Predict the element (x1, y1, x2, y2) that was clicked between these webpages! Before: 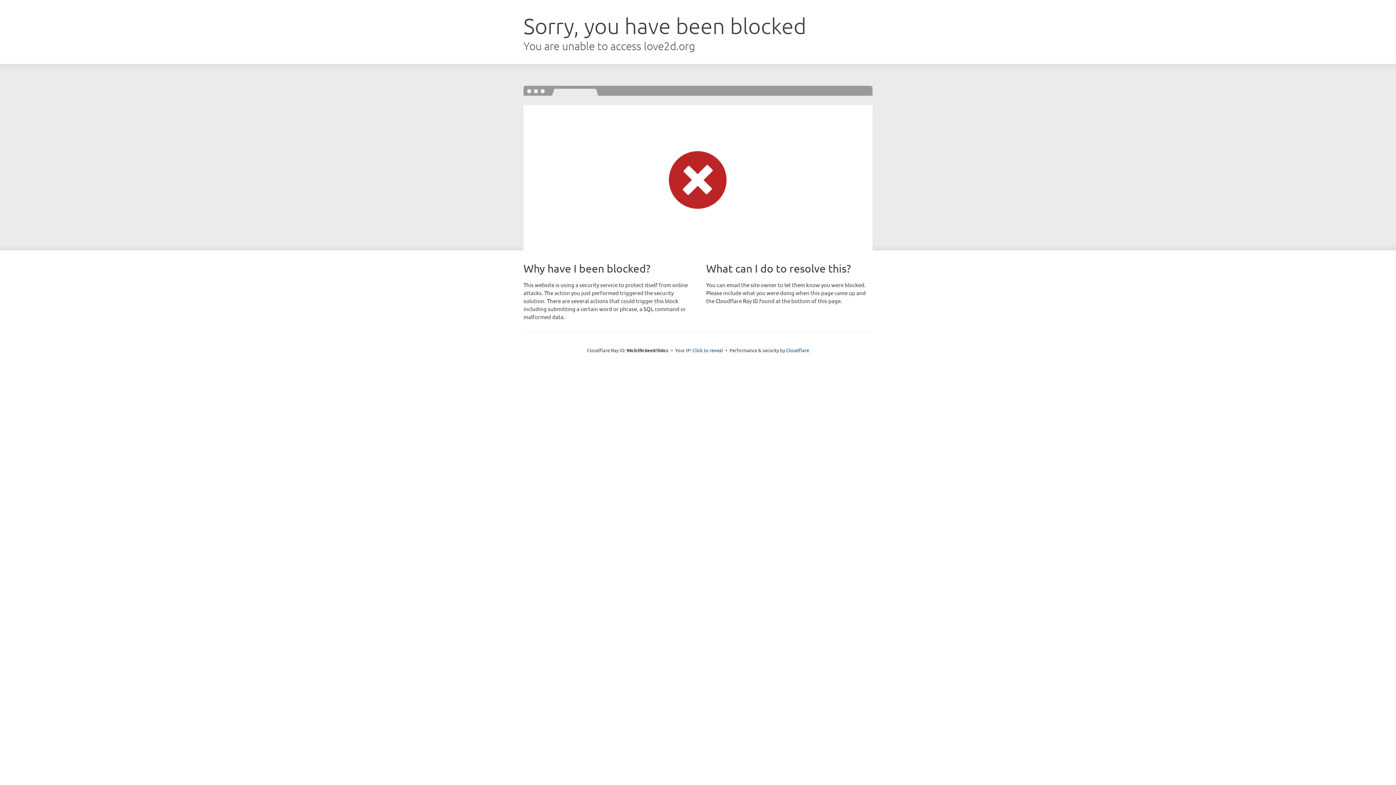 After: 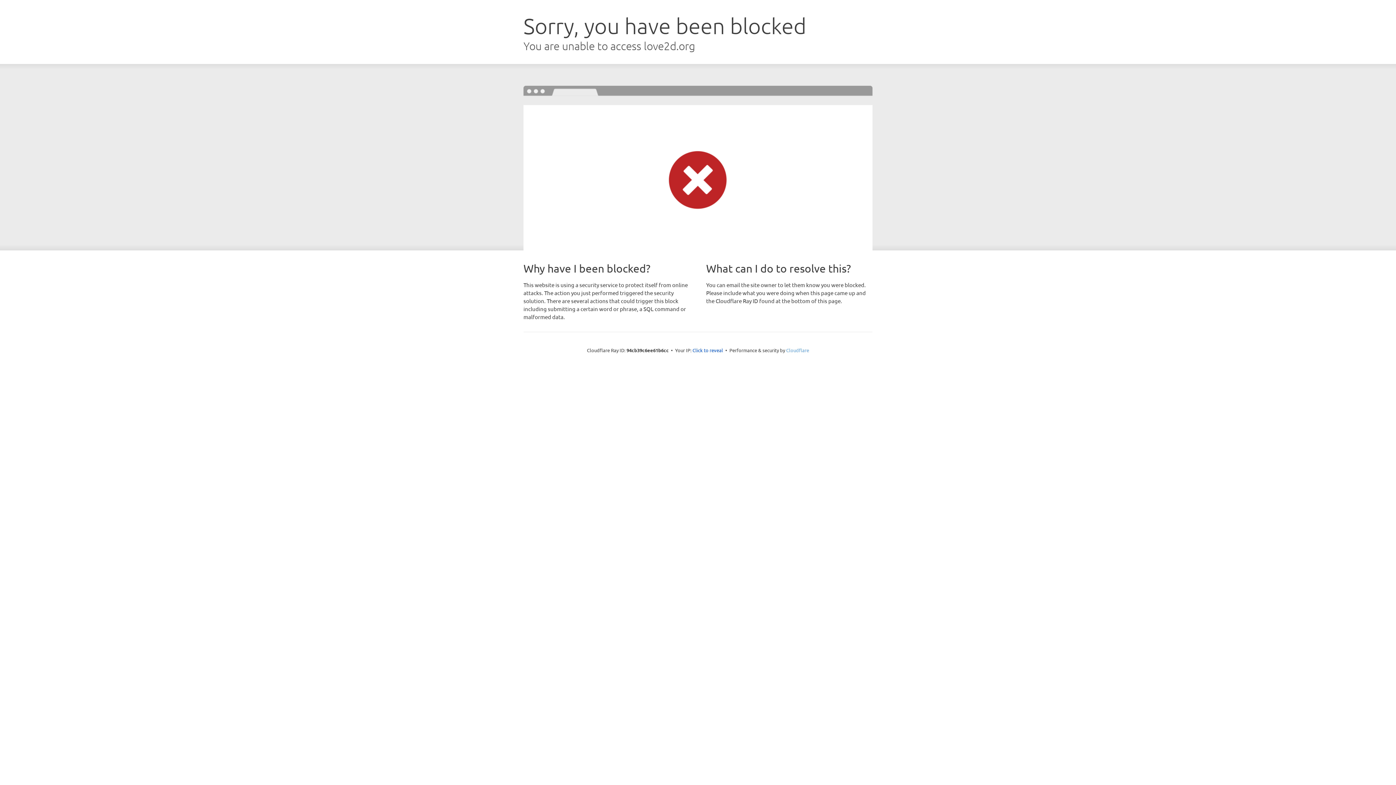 Action: label: Cloudflare bbox: (786, 347, 809, 353)